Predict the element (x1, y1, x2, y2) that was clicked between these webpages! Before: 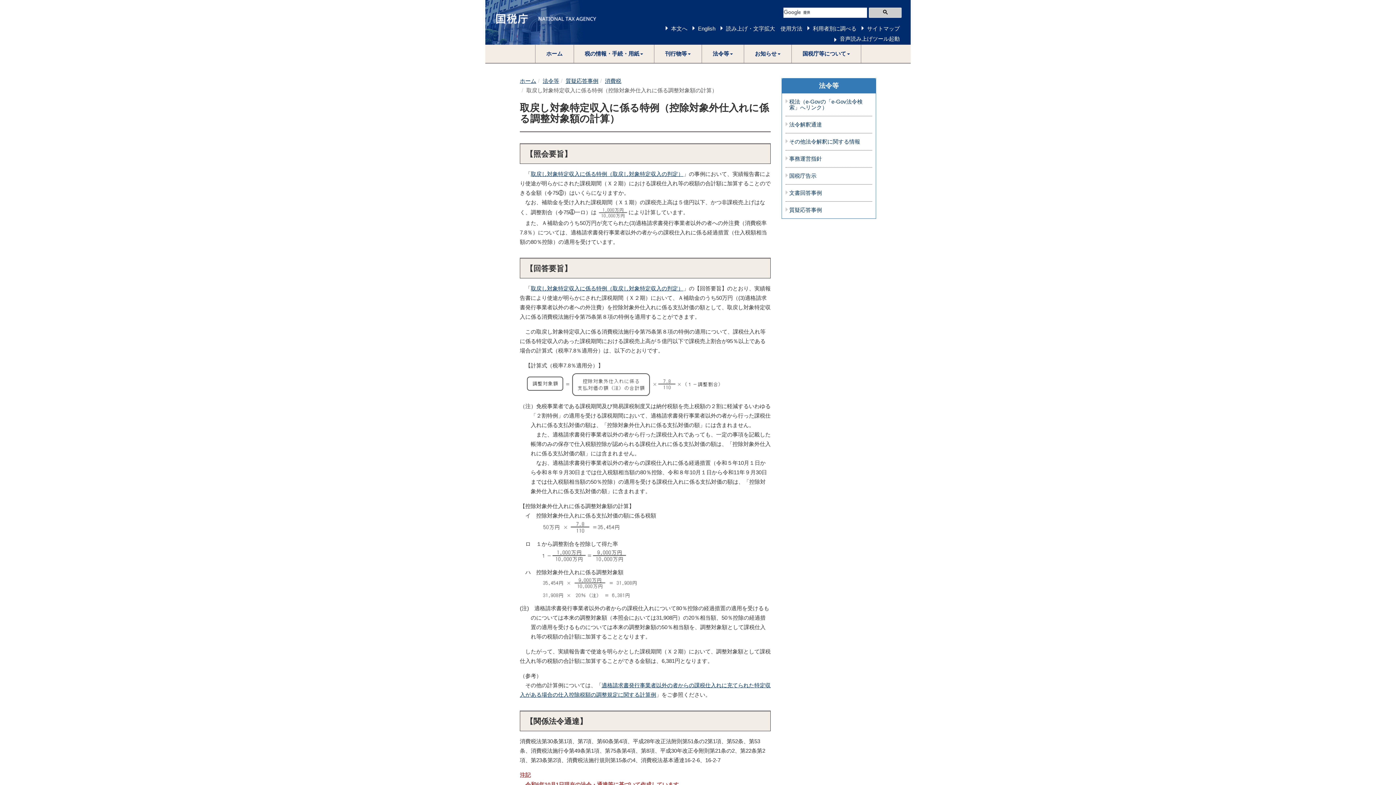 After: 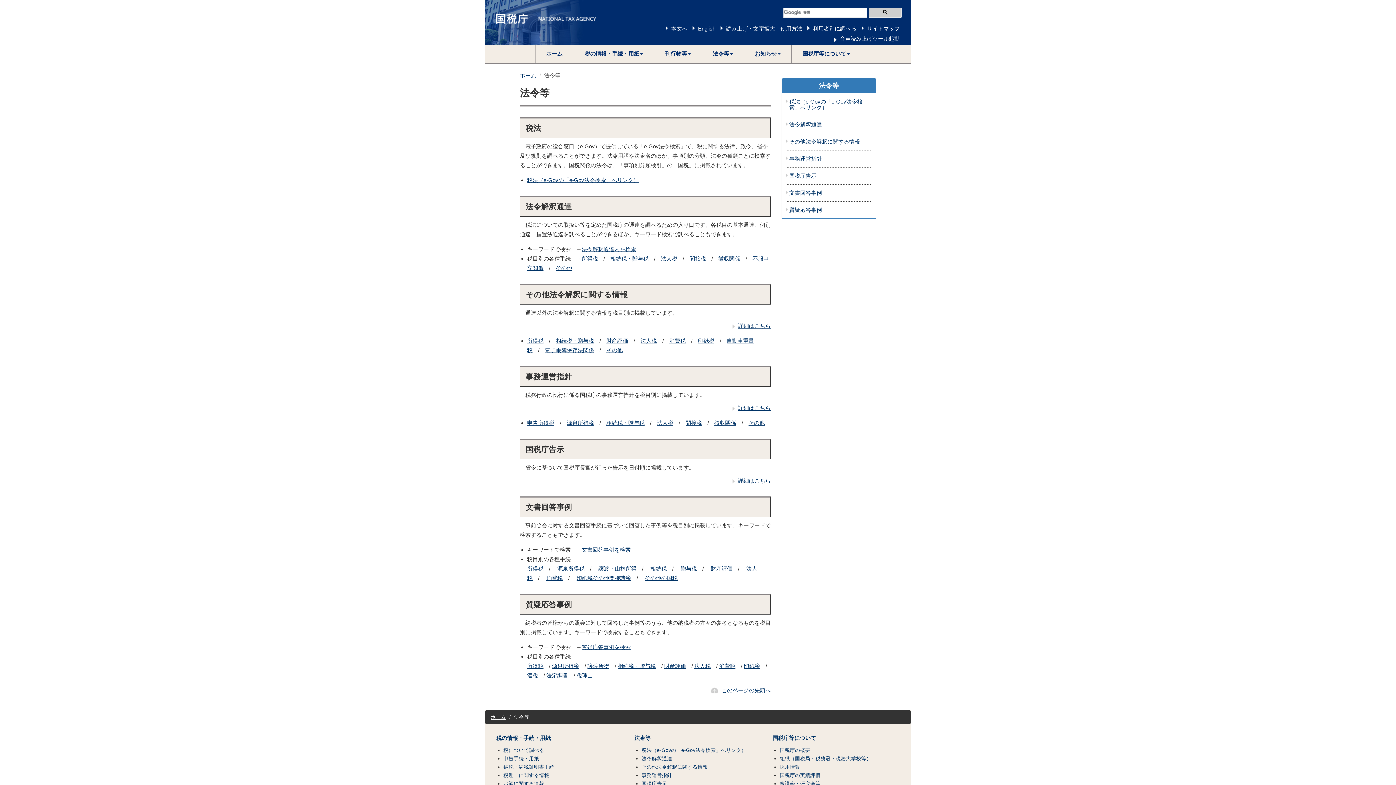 Action: label: 法令等 bbox: (819, 82, 838, 89)